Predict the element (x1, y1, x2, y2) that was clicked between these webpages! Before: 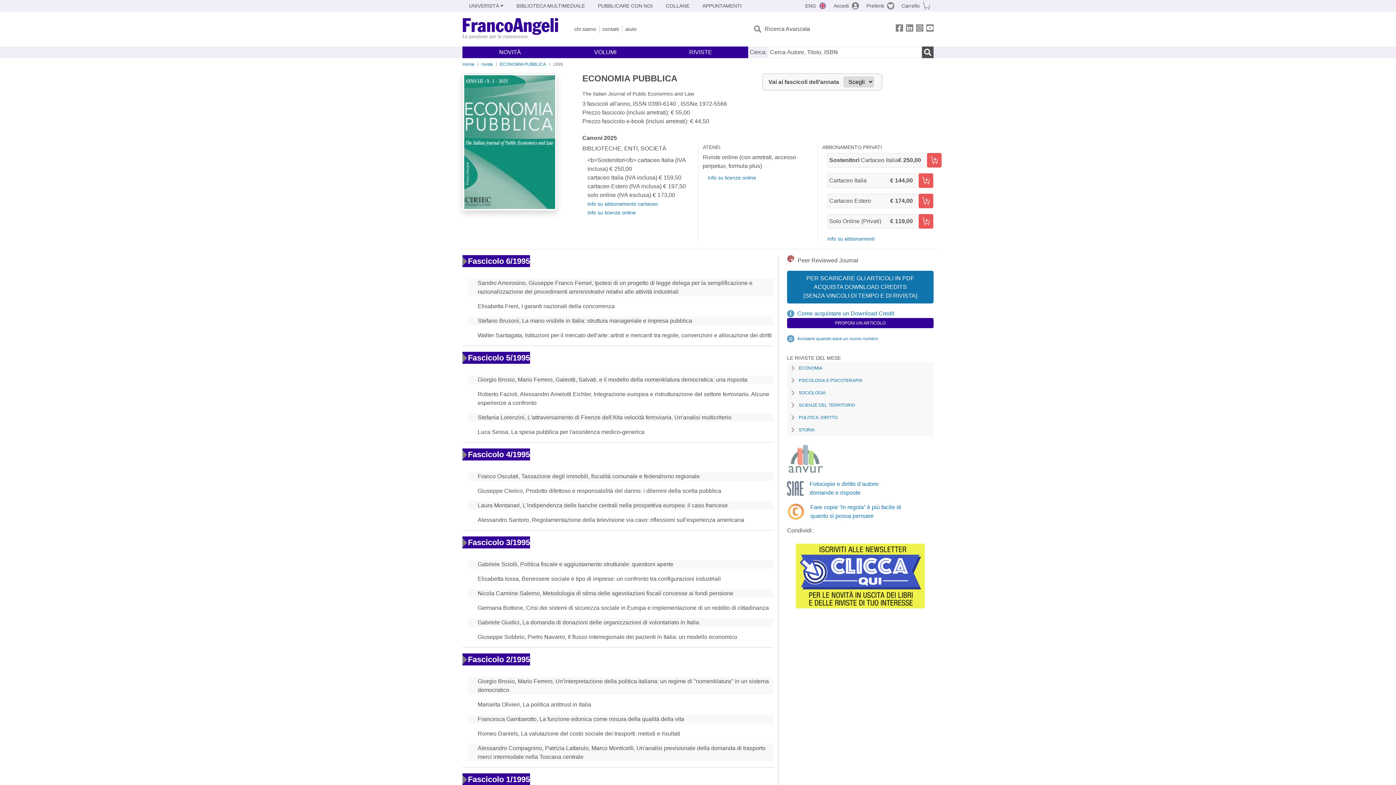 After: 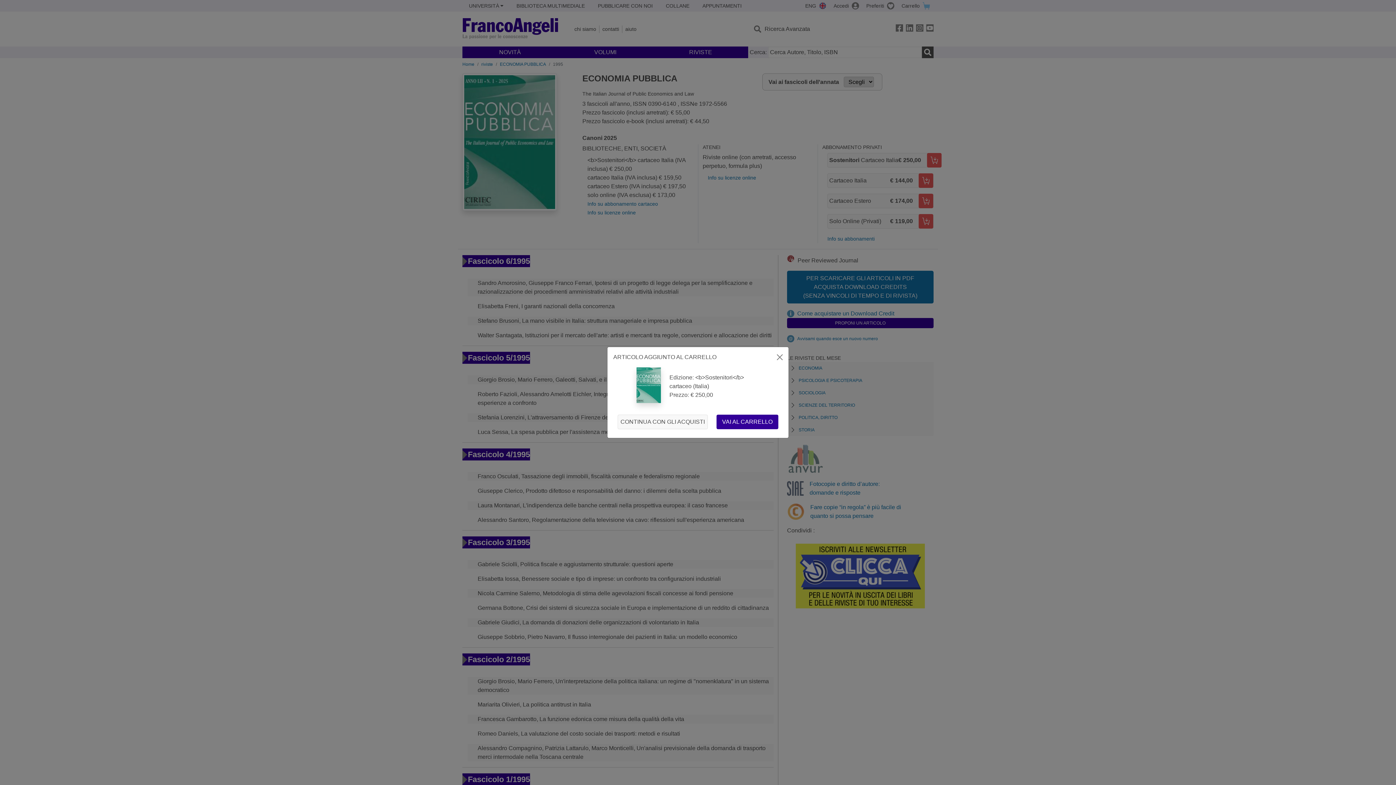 Action: label: Sostenitori Cartaceo Italia
250,00
AGGIUNGI AL CARRELLO bbox: (827, 153, 933, 167)